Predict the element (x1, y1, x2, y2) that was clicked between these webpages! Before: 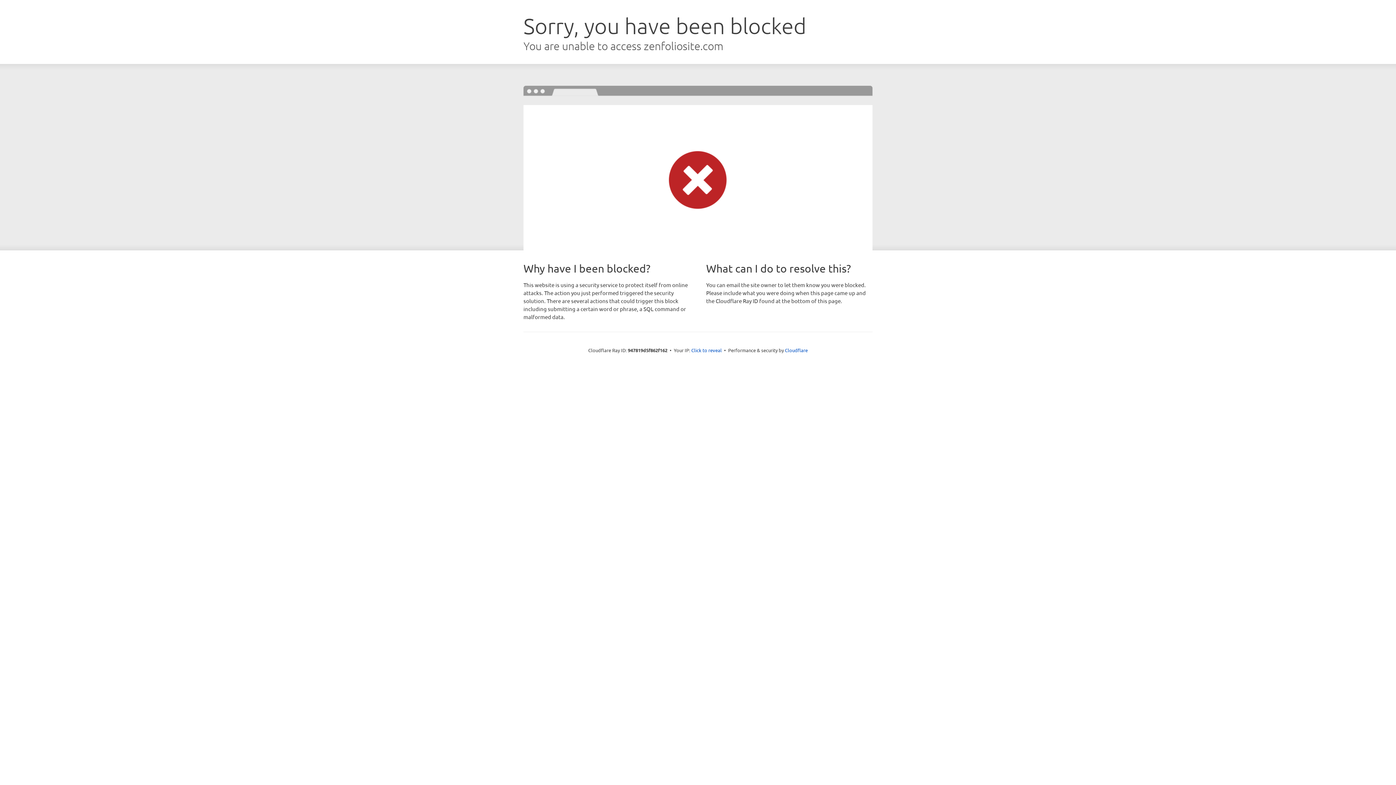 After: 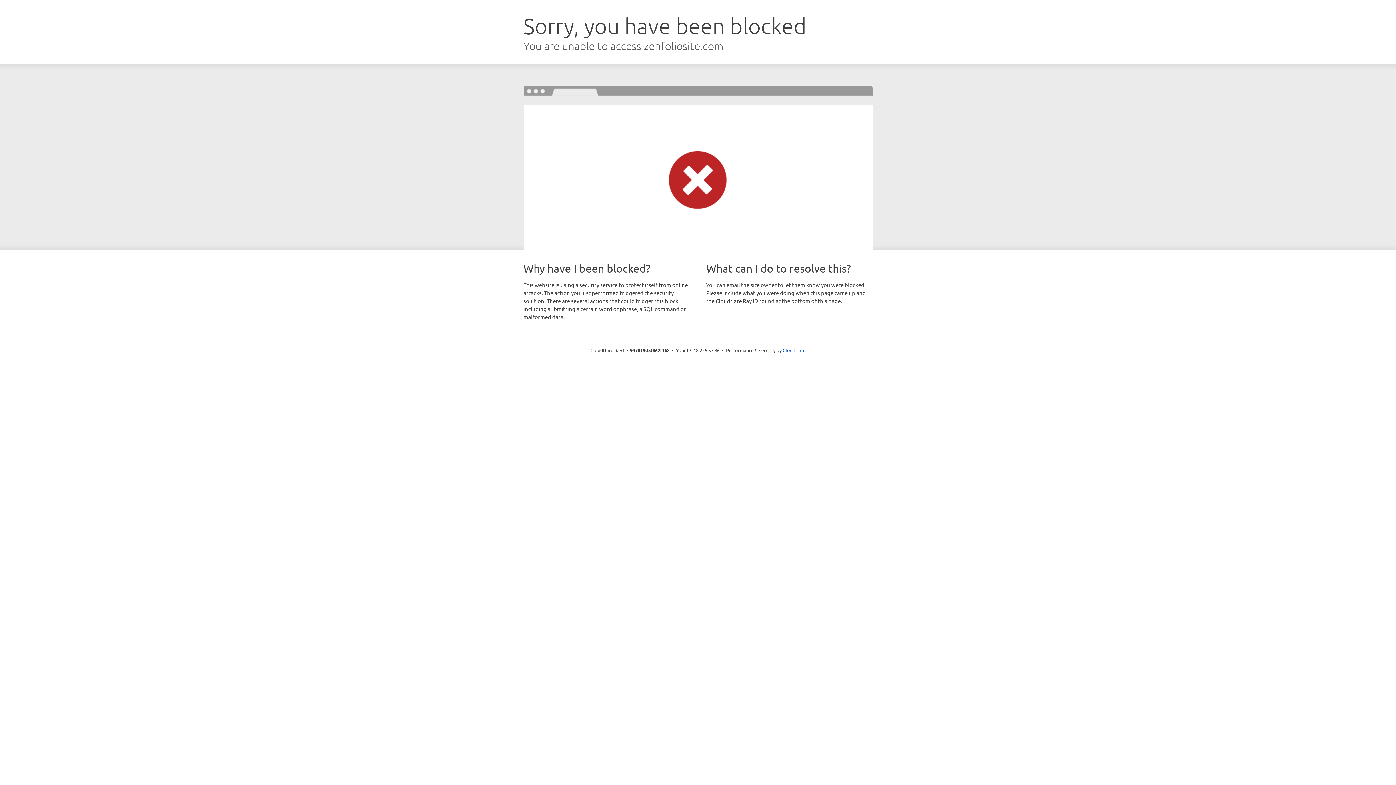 Action: bbox: (691, 346, 722, 353) label: Click to reveal